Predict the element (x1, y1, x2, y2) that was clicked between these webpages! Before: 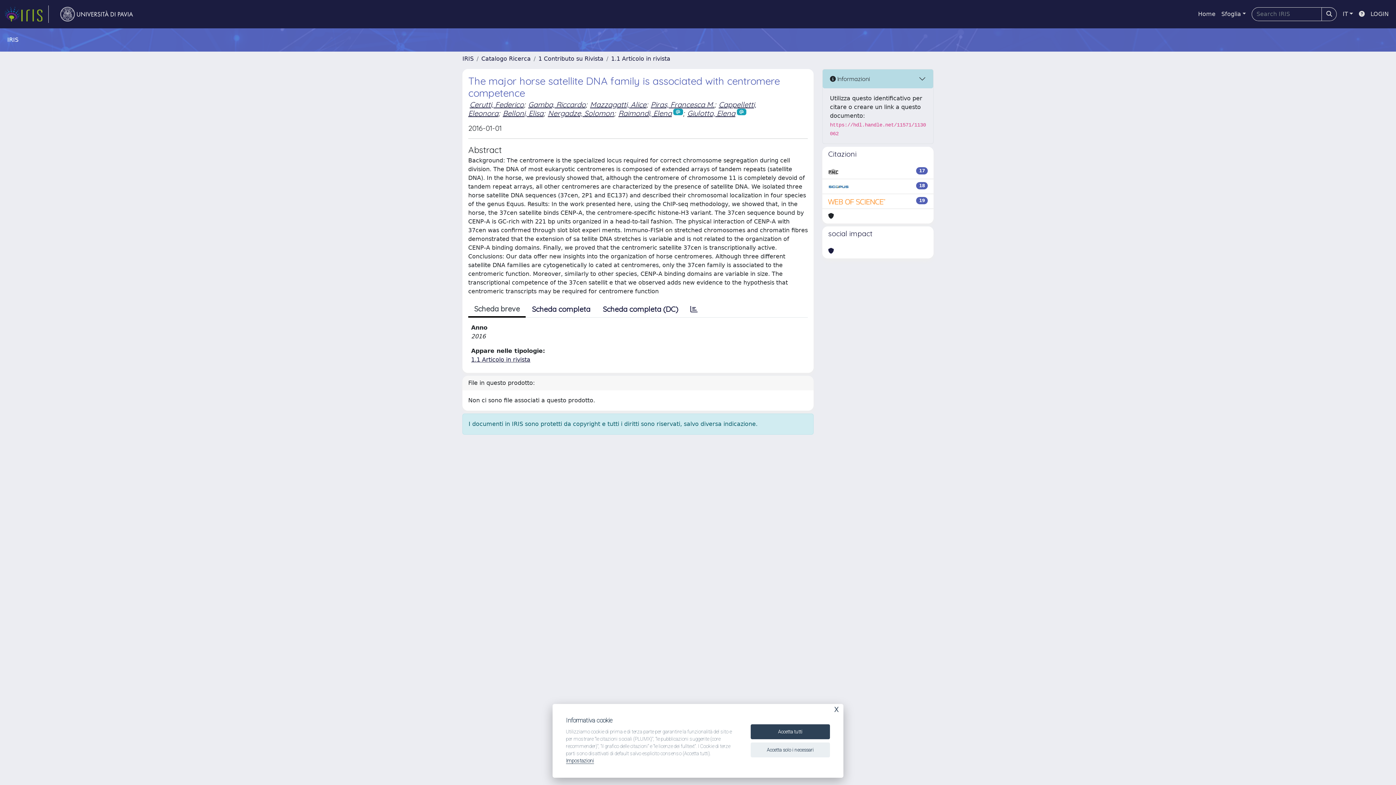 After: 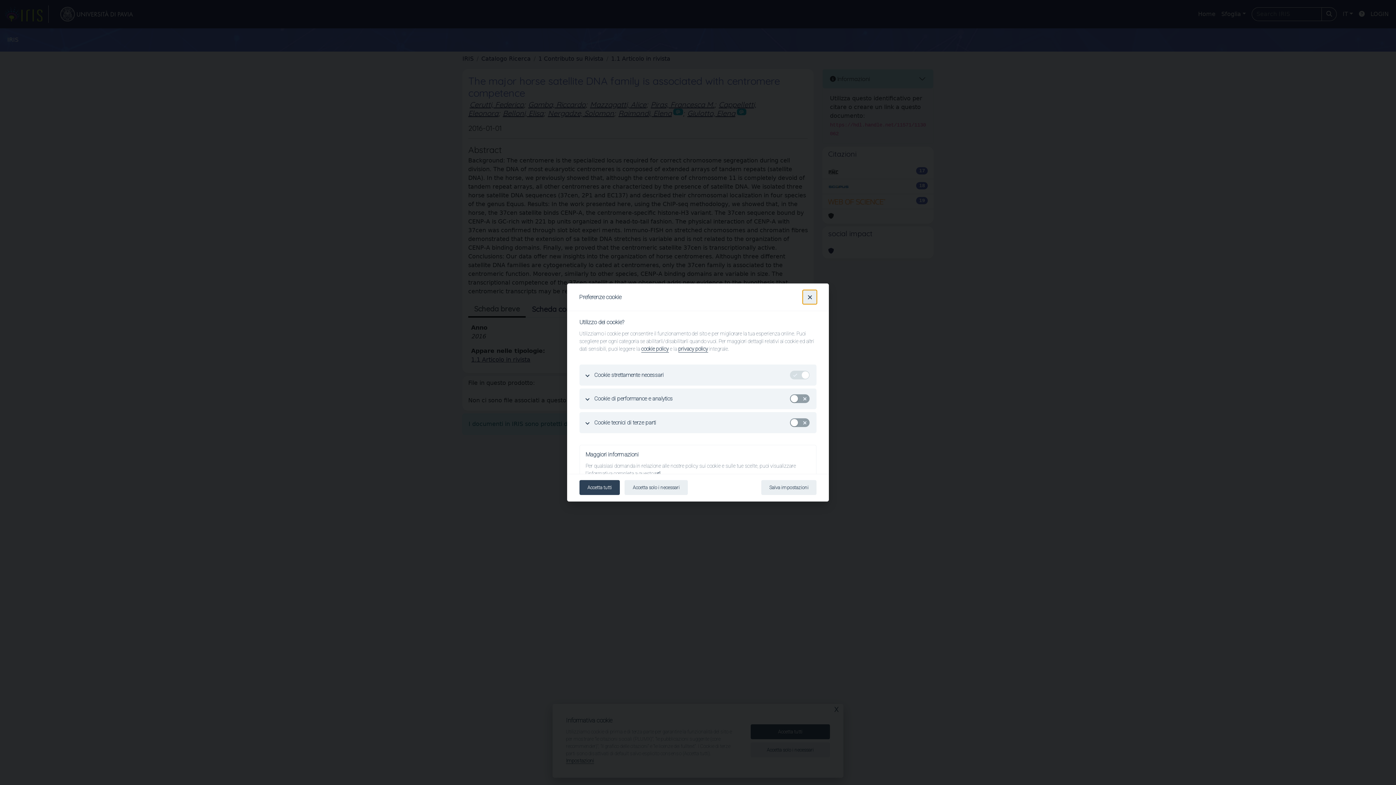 Action: bbox: (566, 758, 594, 764) label: Impostazioni